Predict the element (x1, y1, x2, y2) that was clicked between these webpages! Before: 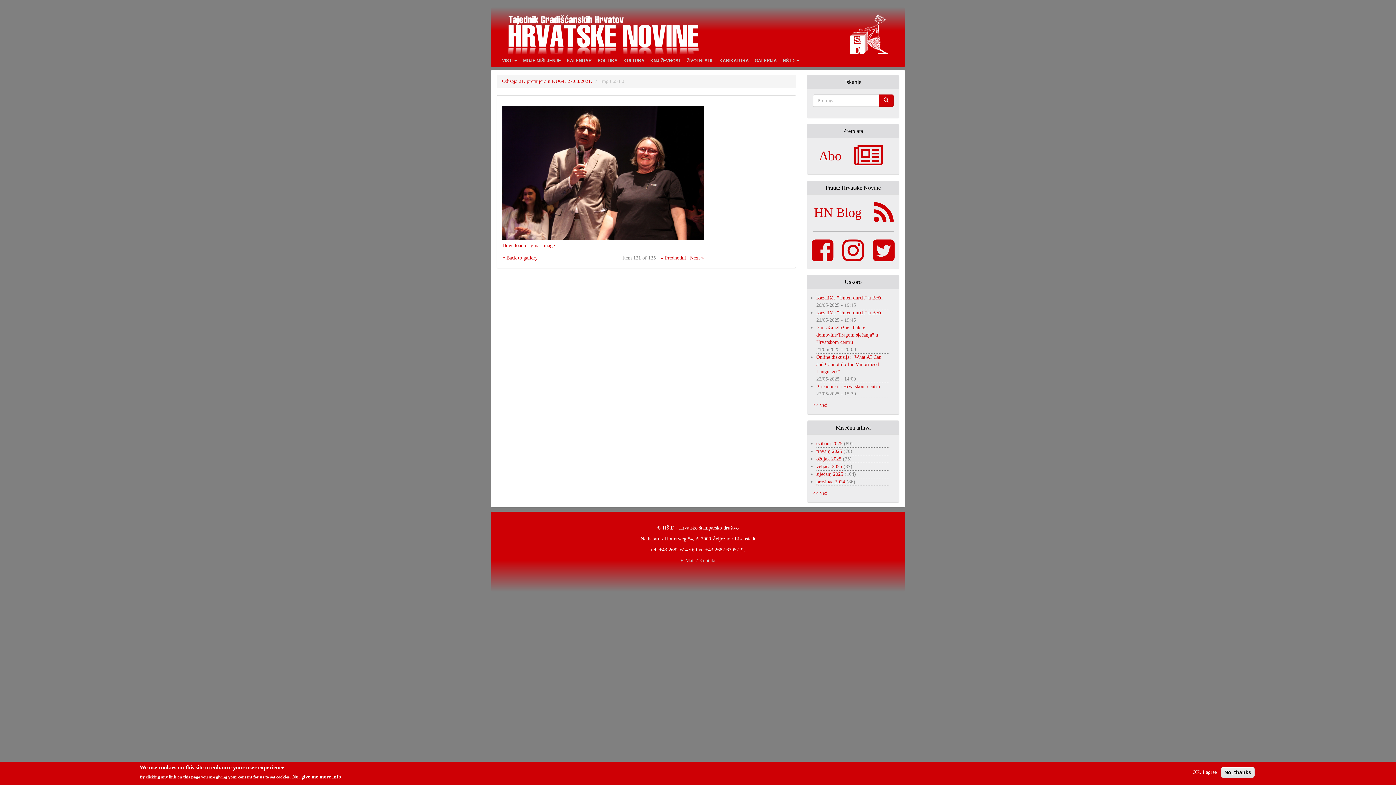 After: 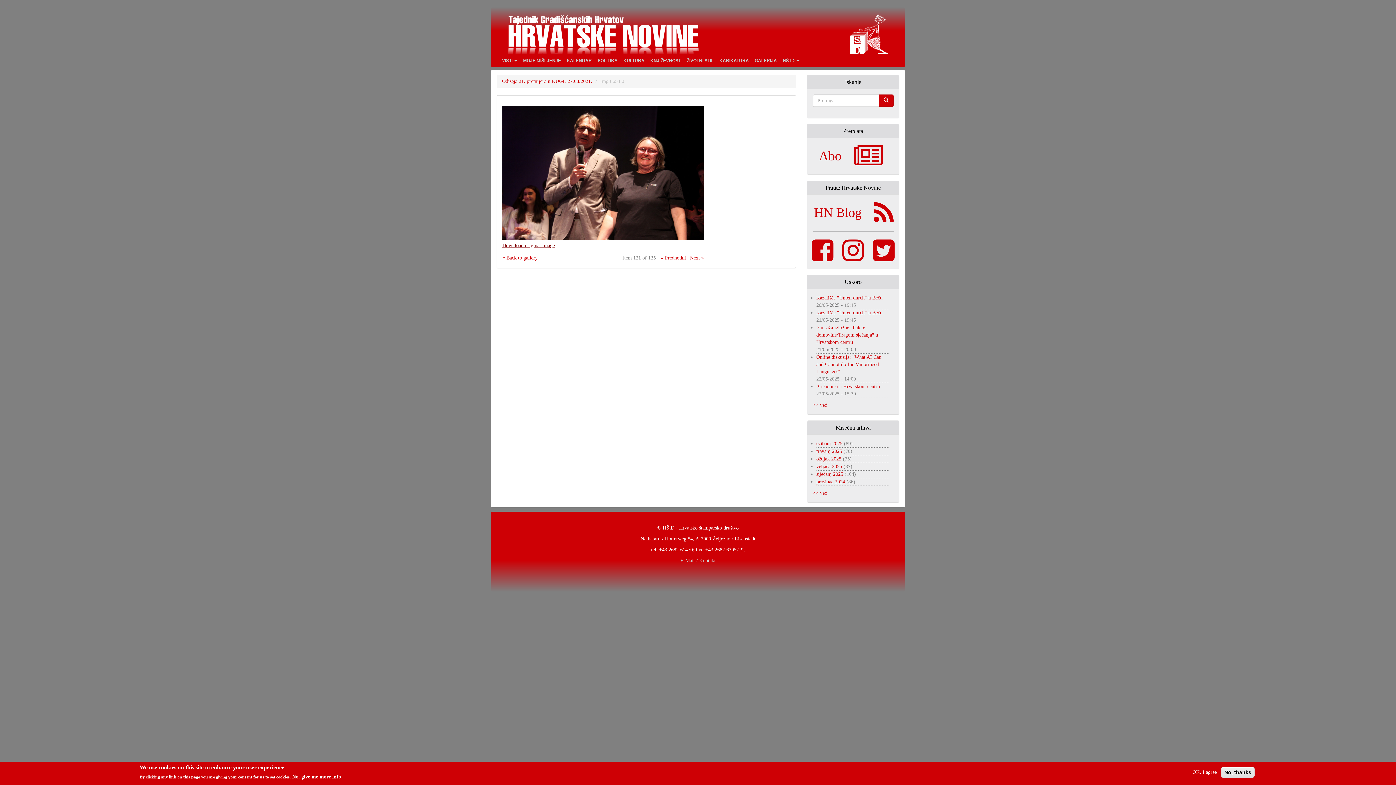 Action: bbox: (502, 243, 554, 248) label: Download original image